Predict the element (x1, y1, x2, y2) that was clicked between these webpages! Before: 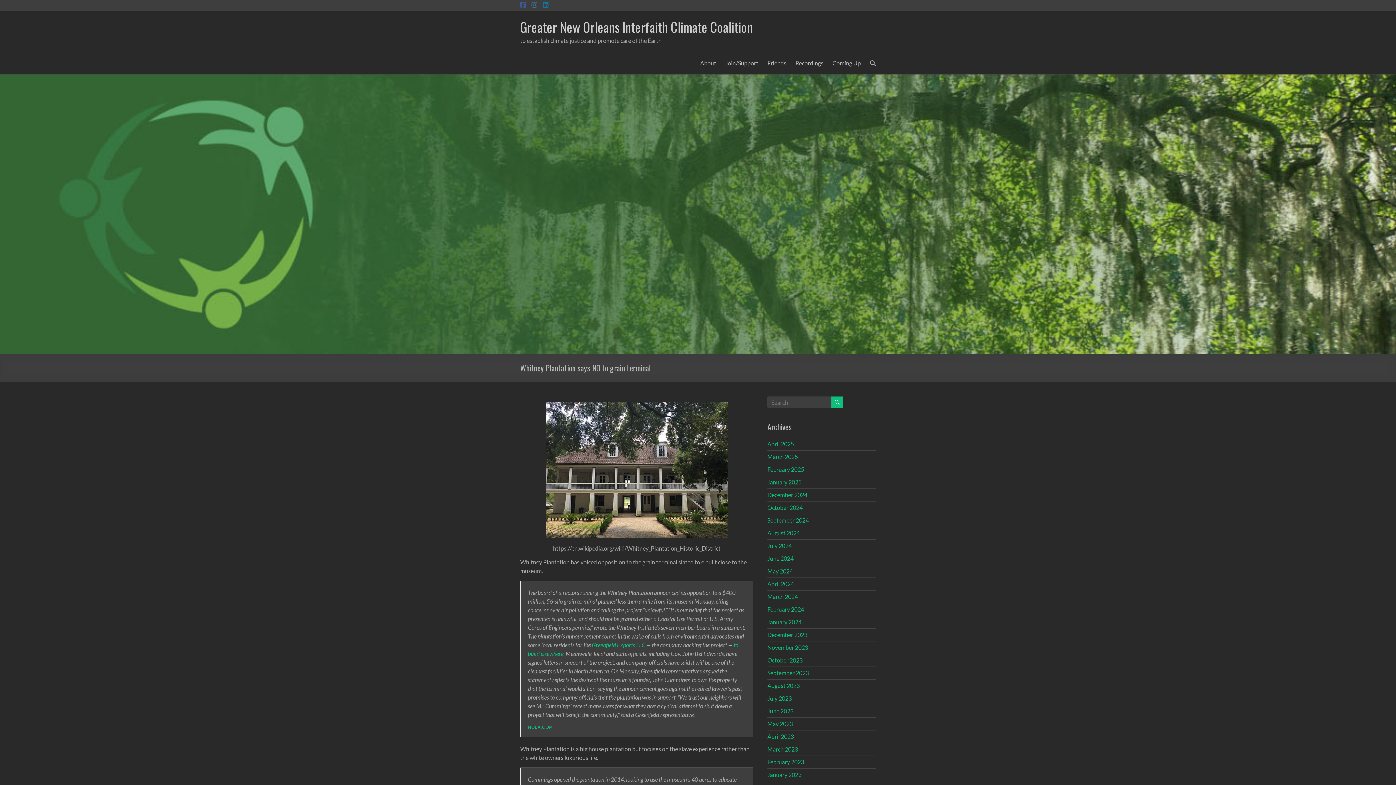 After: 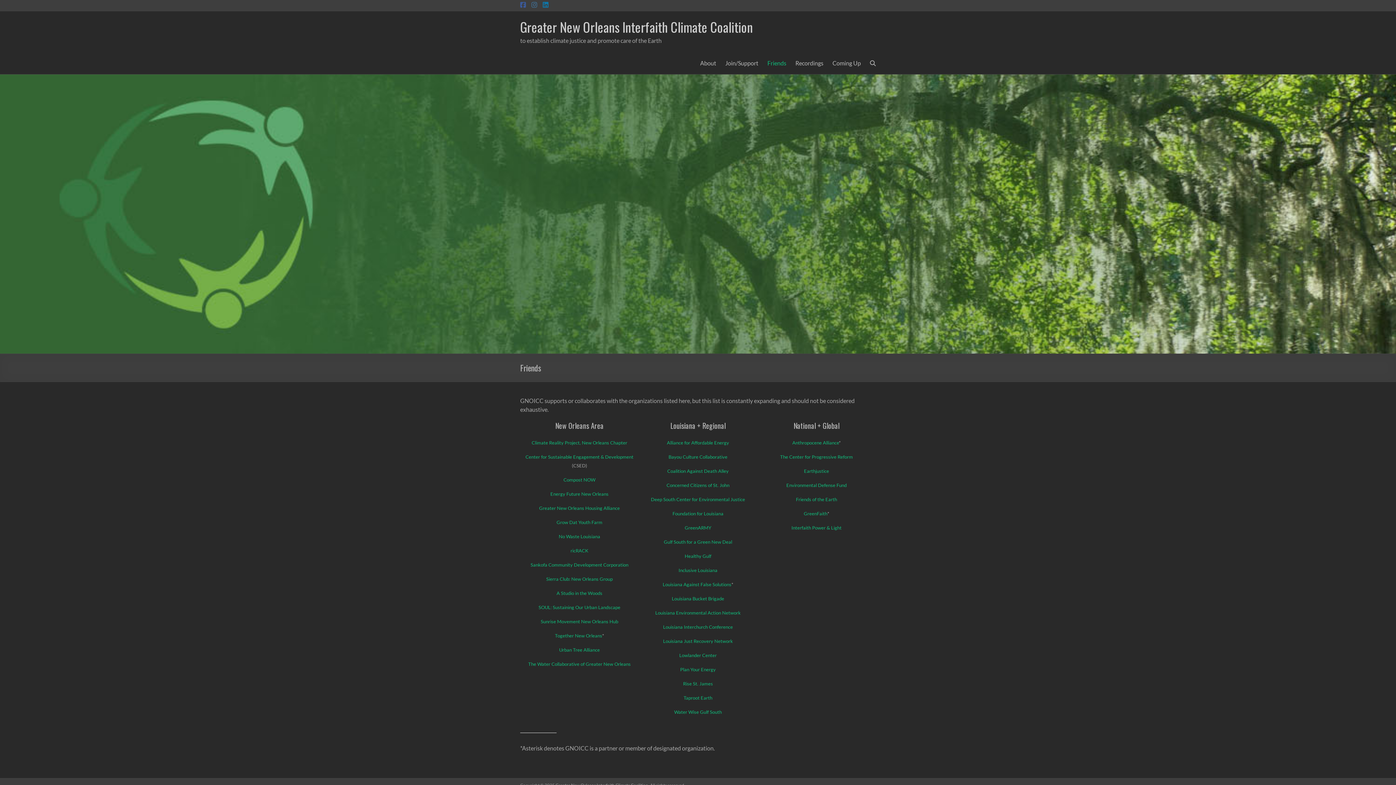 Action: label: Friends bbox: (767, 57, 786, 68)